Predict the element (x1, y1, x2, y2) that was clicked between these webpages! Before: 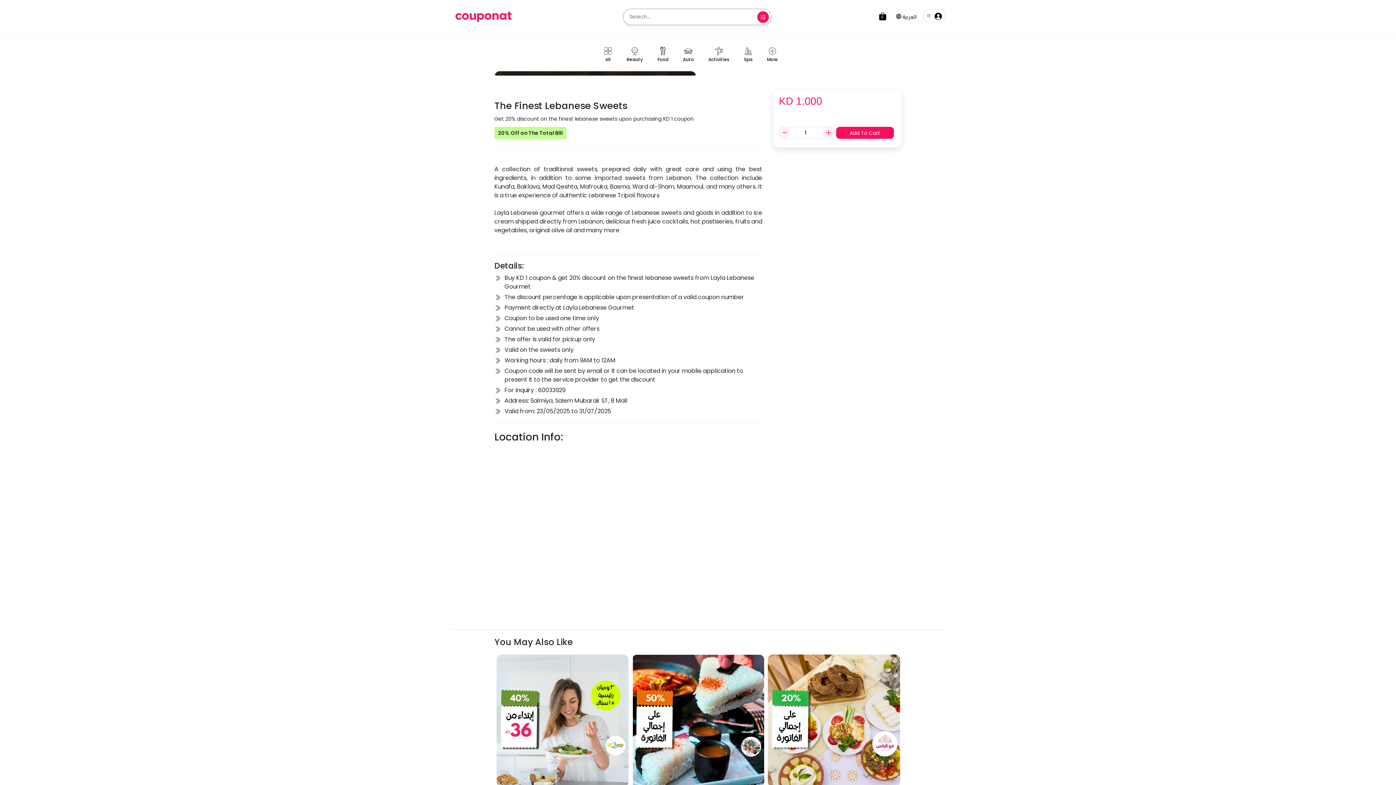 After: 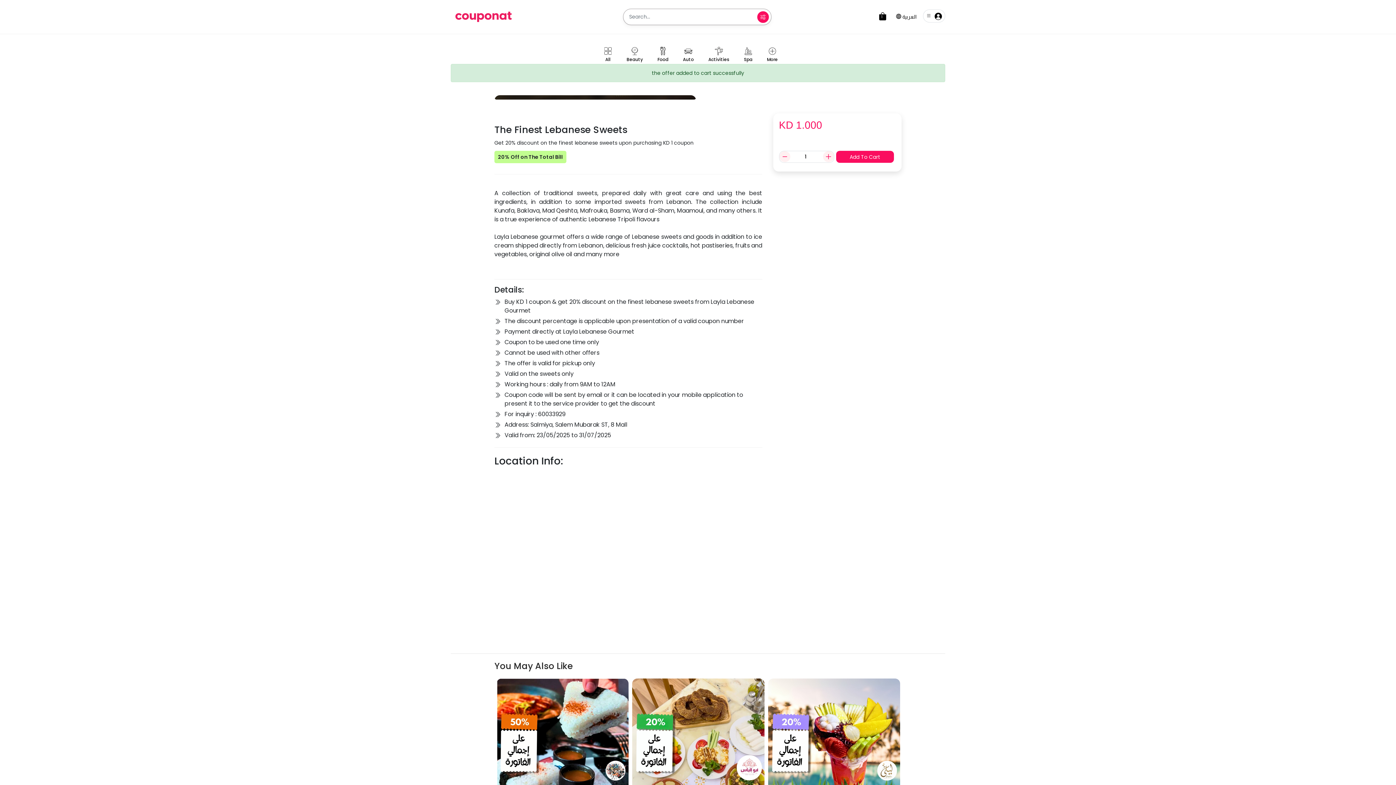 Action: bbox: (836, 126, 894, 138) label: Add To Cart